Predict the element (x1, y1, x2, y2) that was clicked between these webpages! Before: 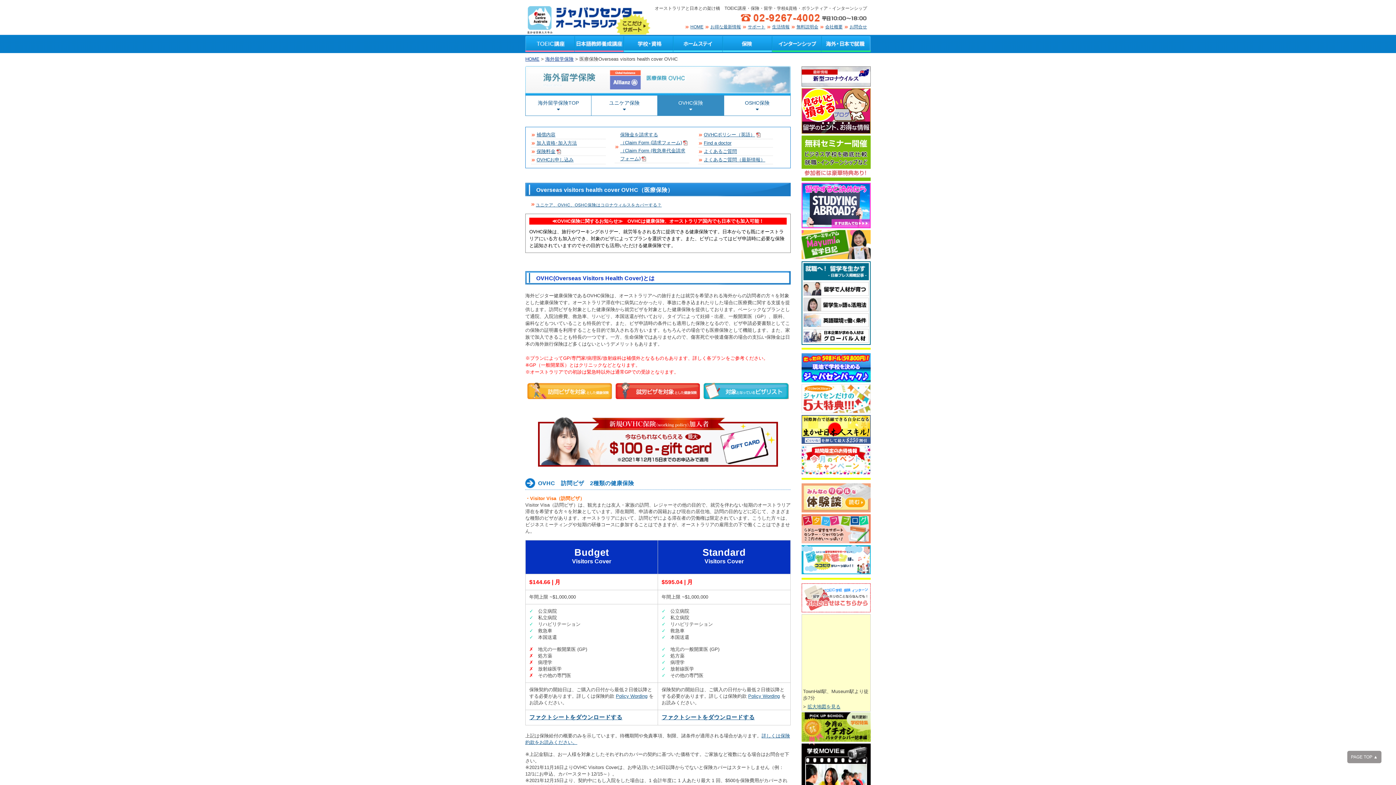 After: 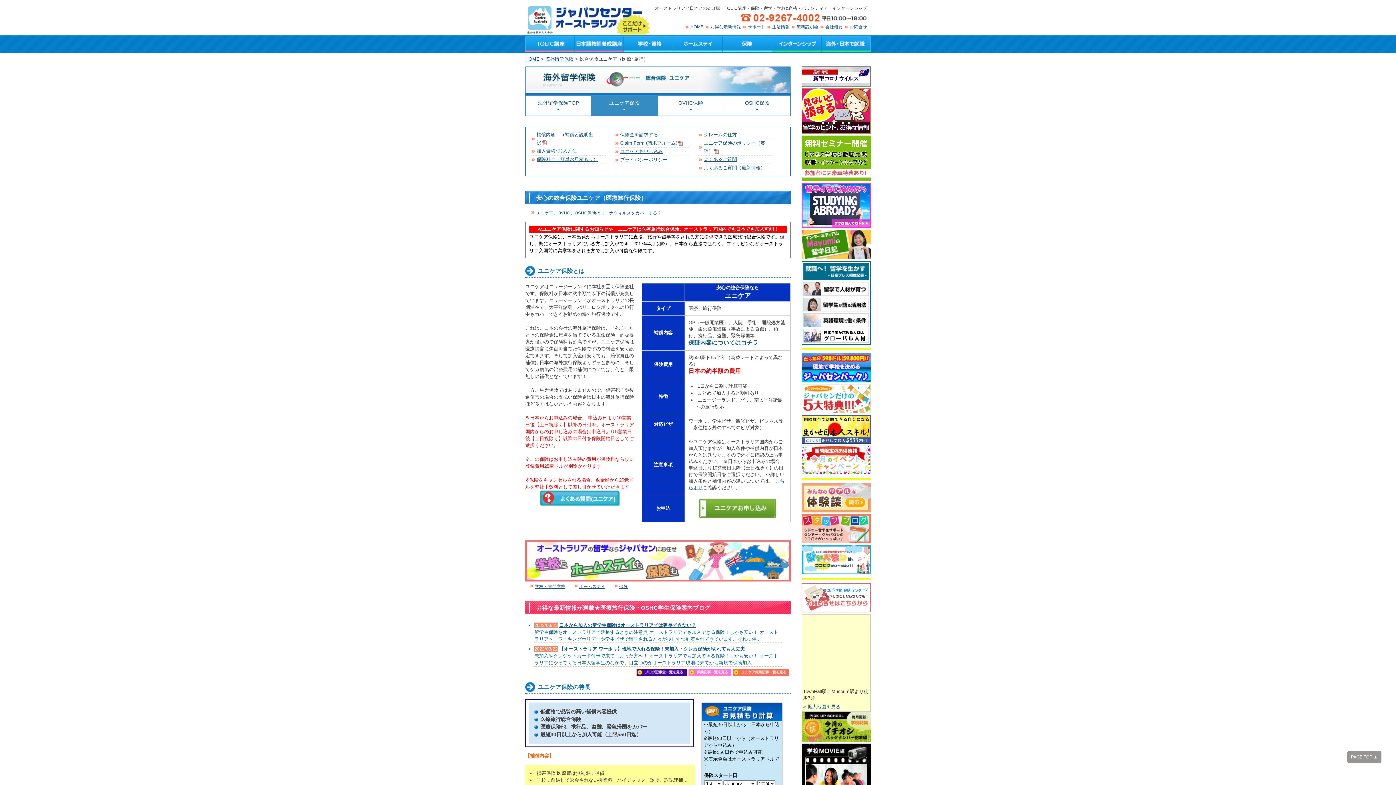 Action: label: ユニケア保険
 bbox: (591, 95, 657, 115)